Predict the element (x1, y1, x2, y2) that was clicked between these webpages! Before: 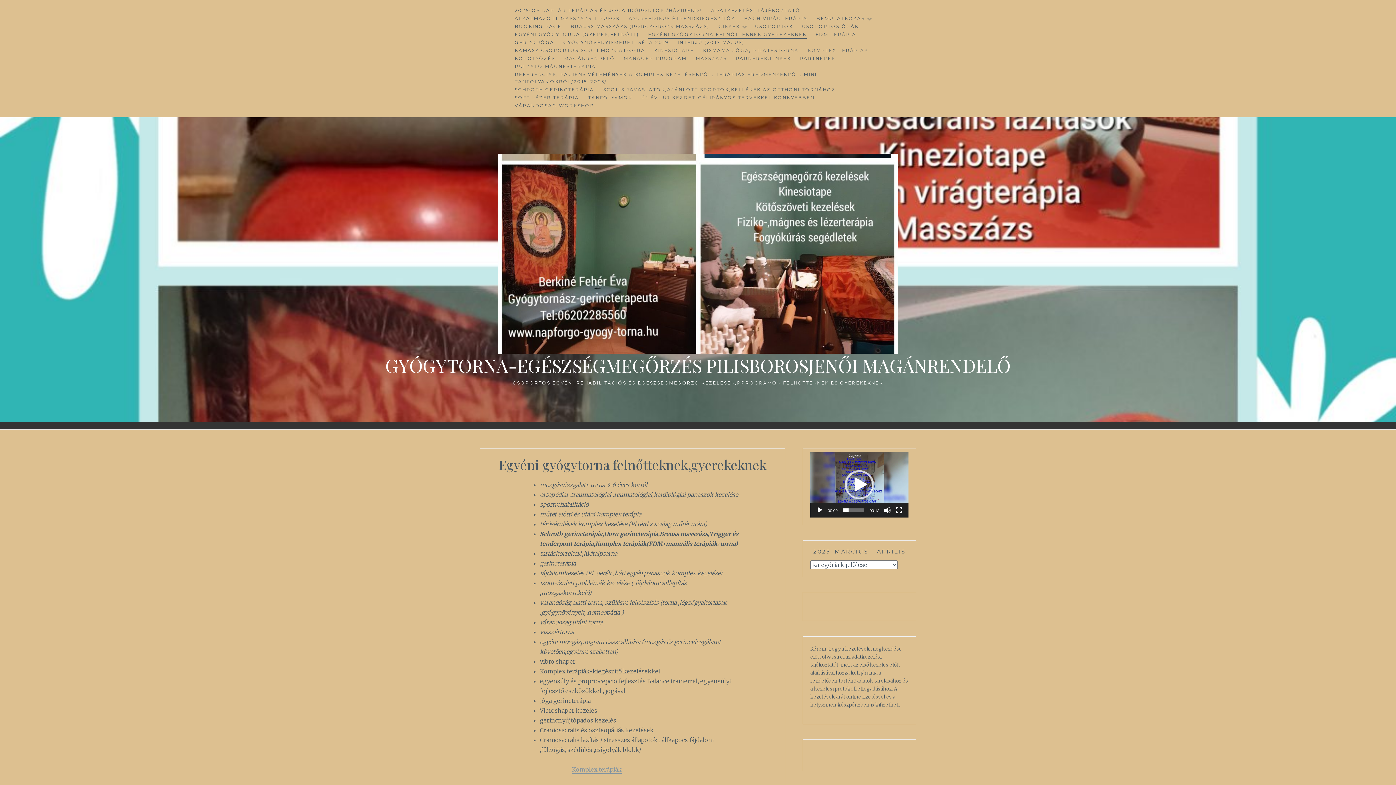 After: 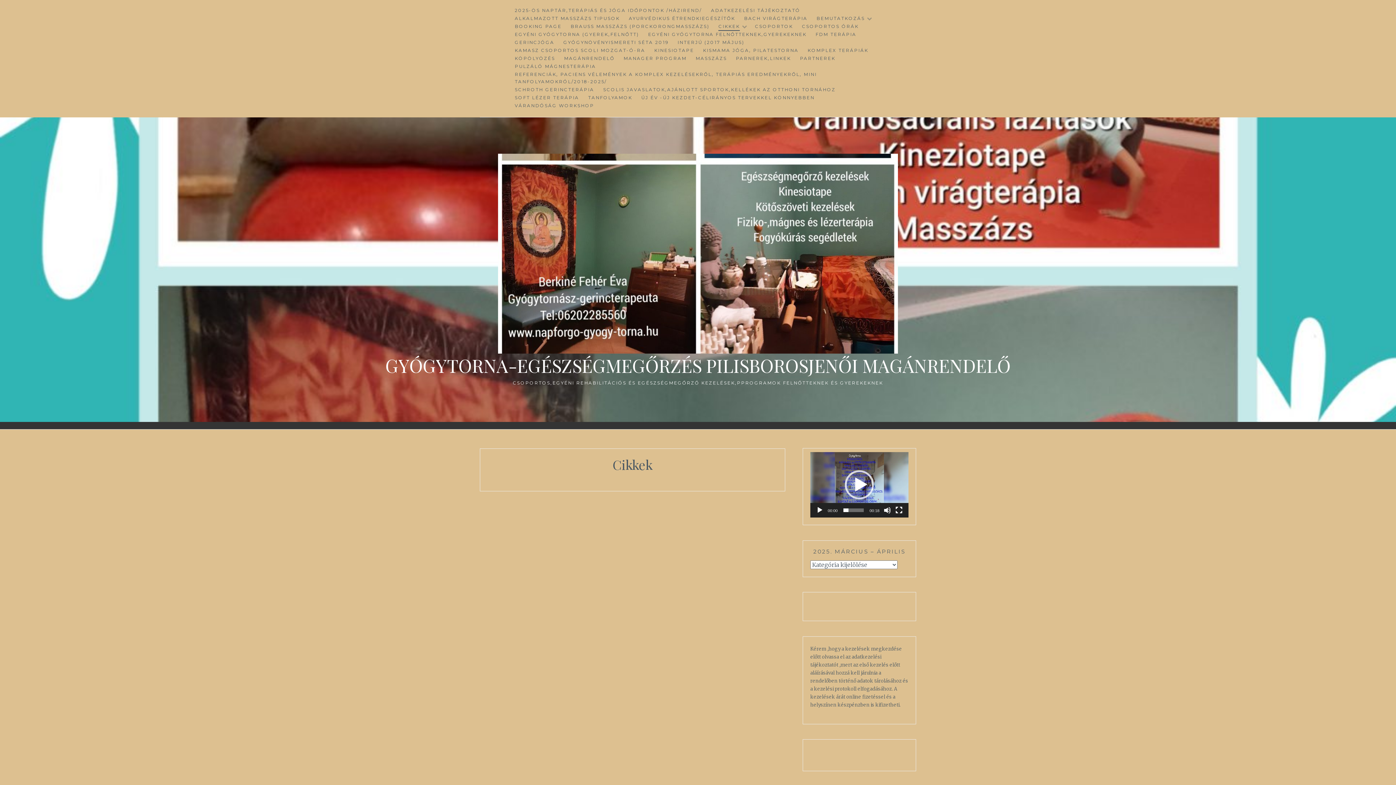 Action: bbox: (718, 22, 740, 30) label: CIKKEK